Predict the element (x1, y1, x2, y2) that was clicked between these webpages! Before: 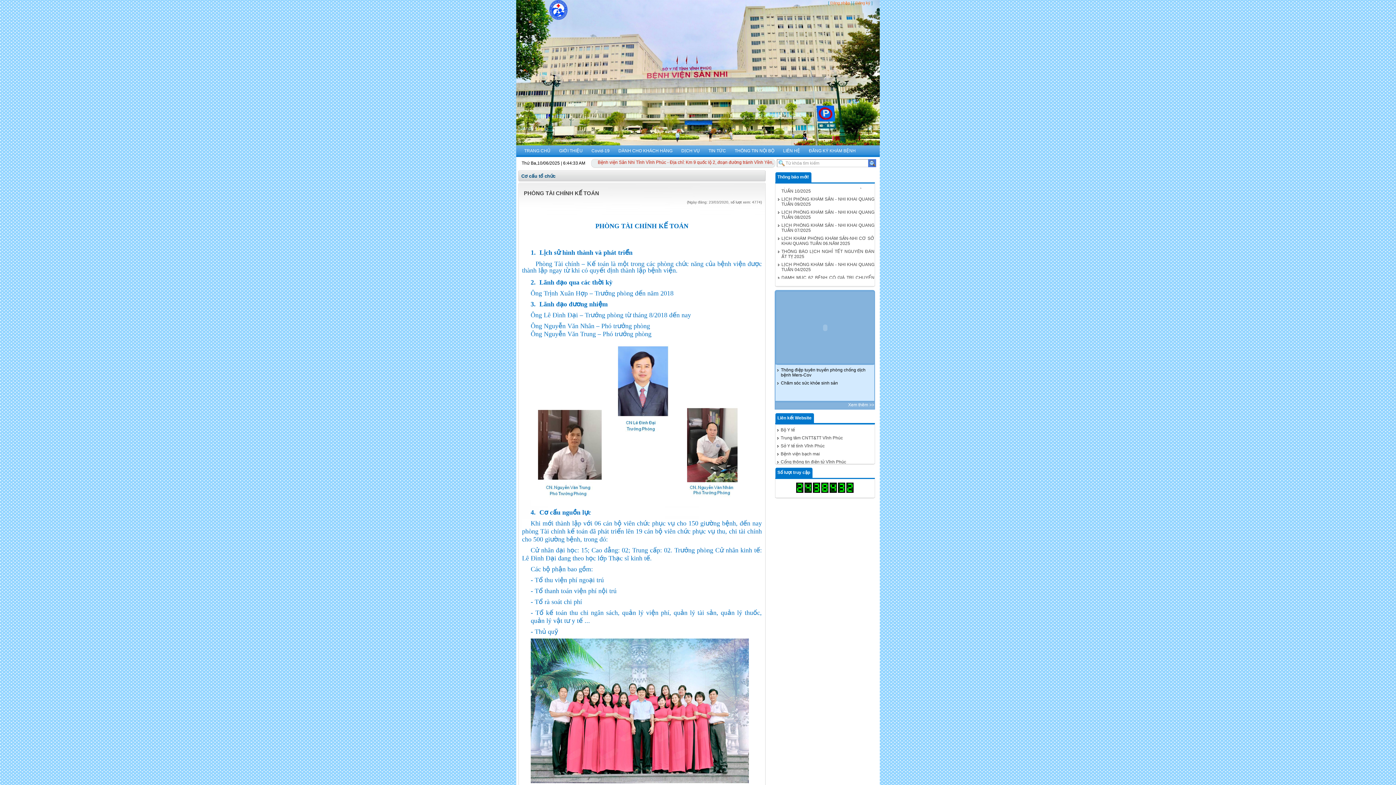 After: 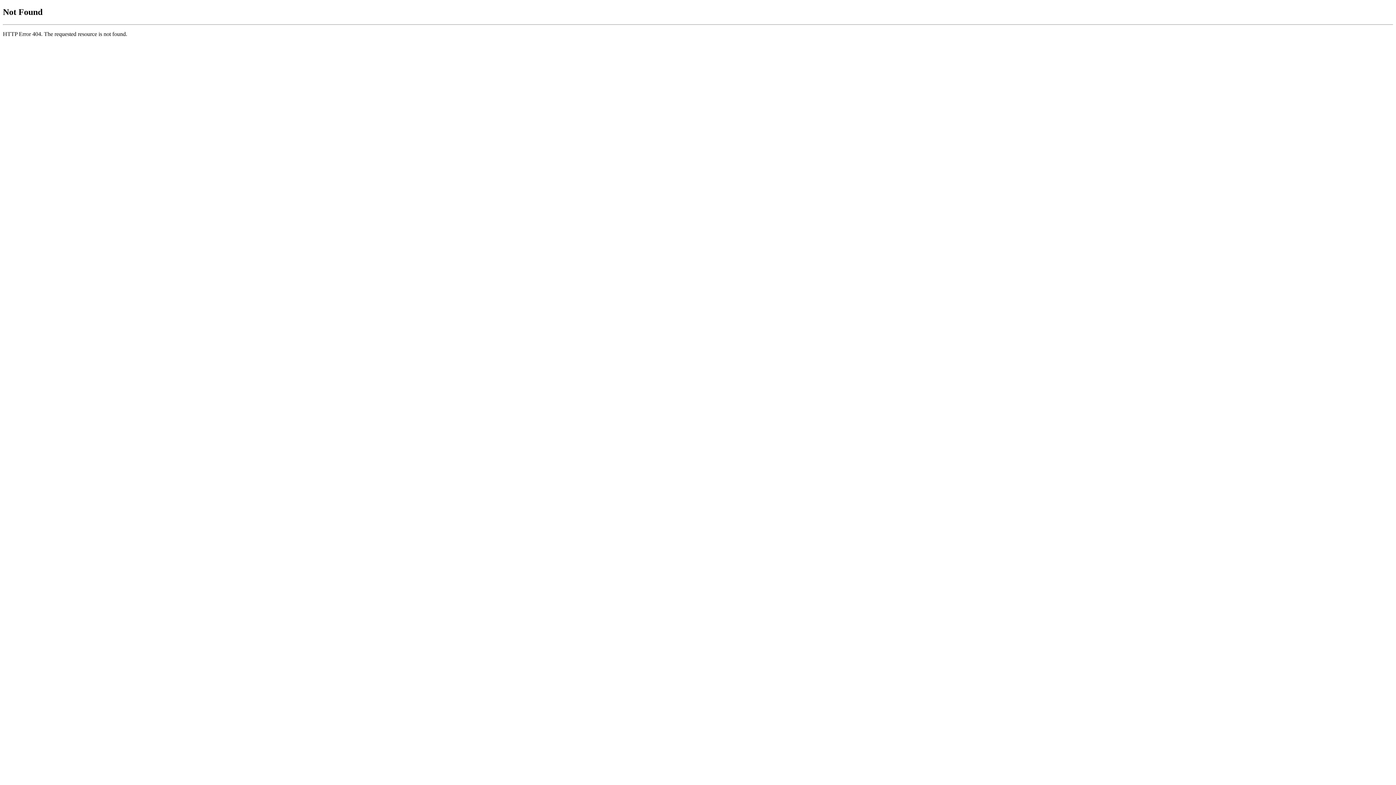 Action: bbox: (780, 435, 843, 440) label: Trung tâm CNTT&TT Vĩnh Phúc